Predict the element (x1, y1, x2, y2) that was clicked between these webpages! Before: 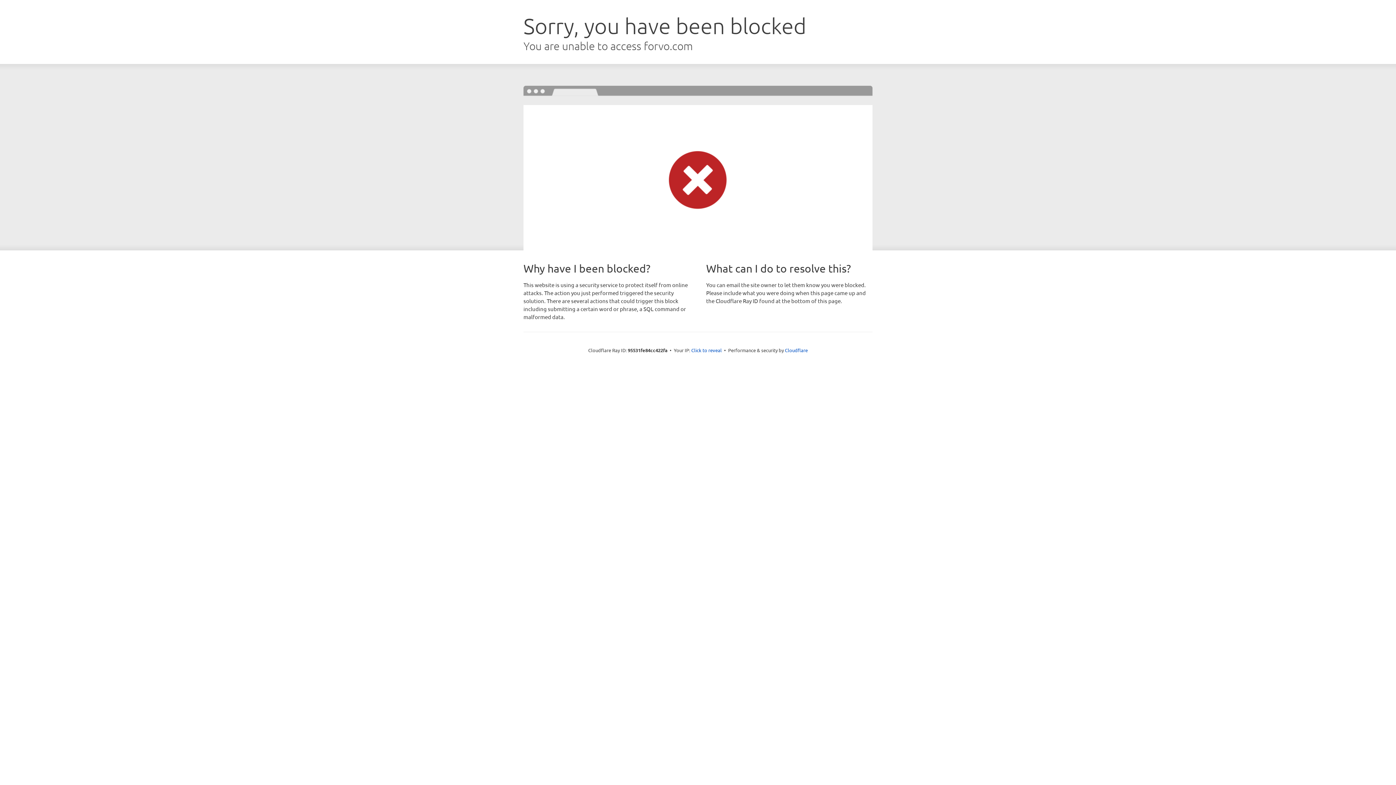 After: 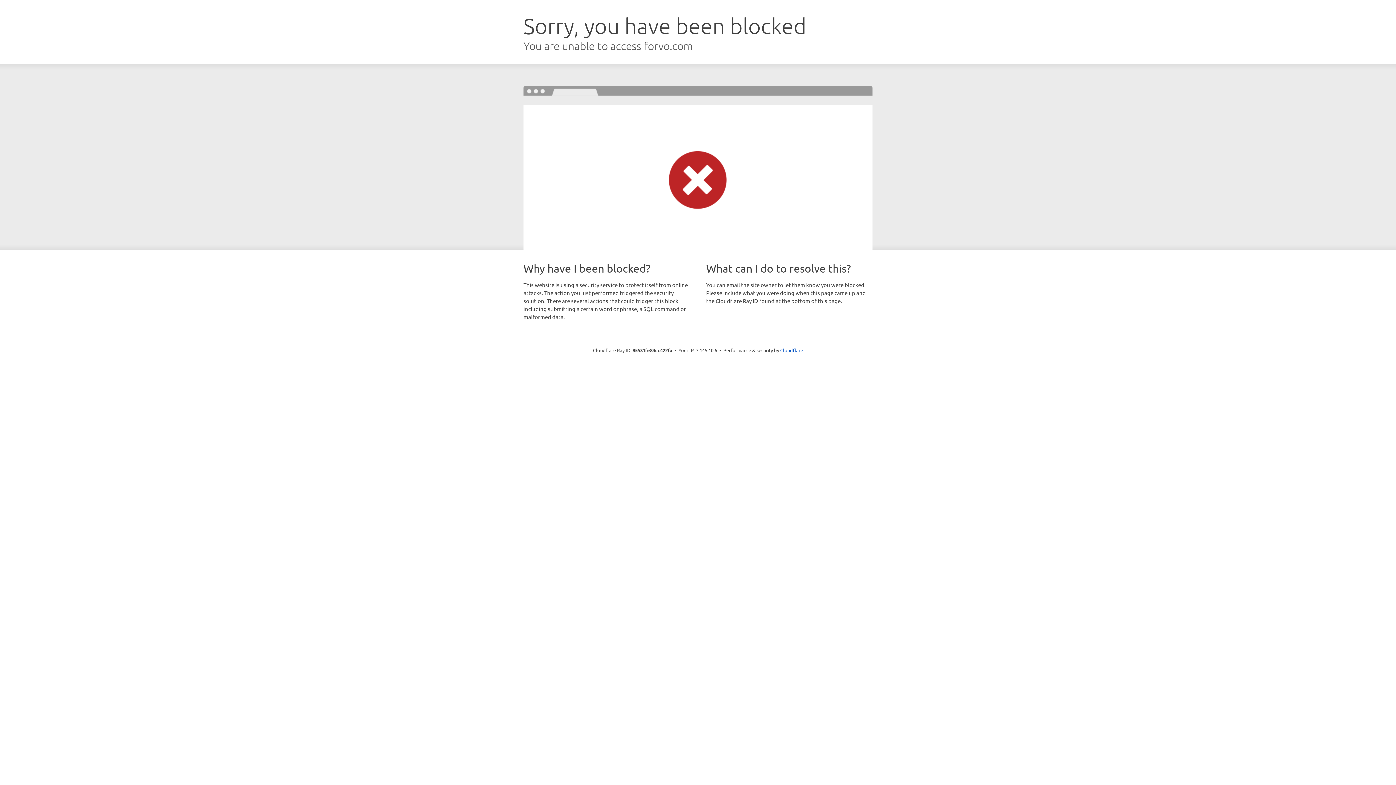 Action: label: Click to reveal bbox: (691, 346, 722, 353)